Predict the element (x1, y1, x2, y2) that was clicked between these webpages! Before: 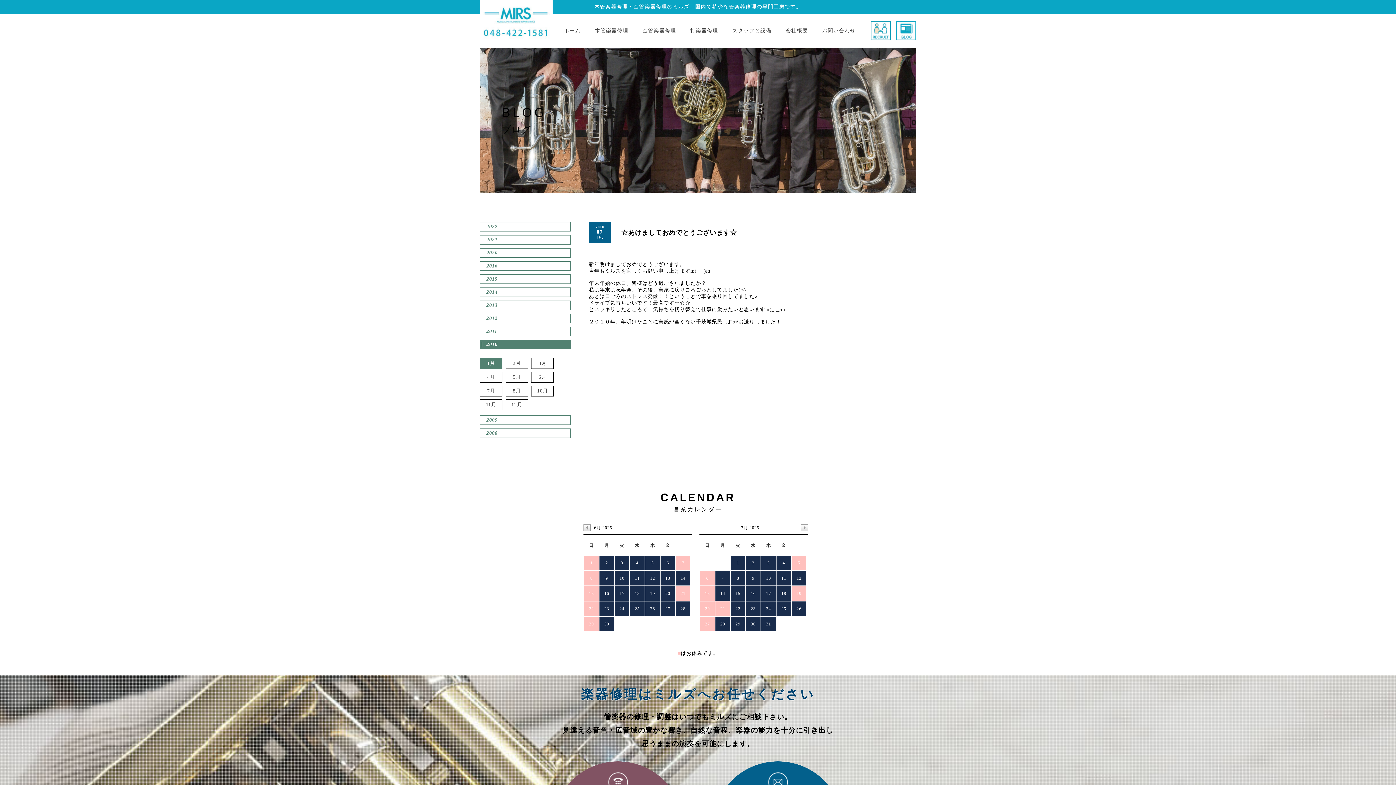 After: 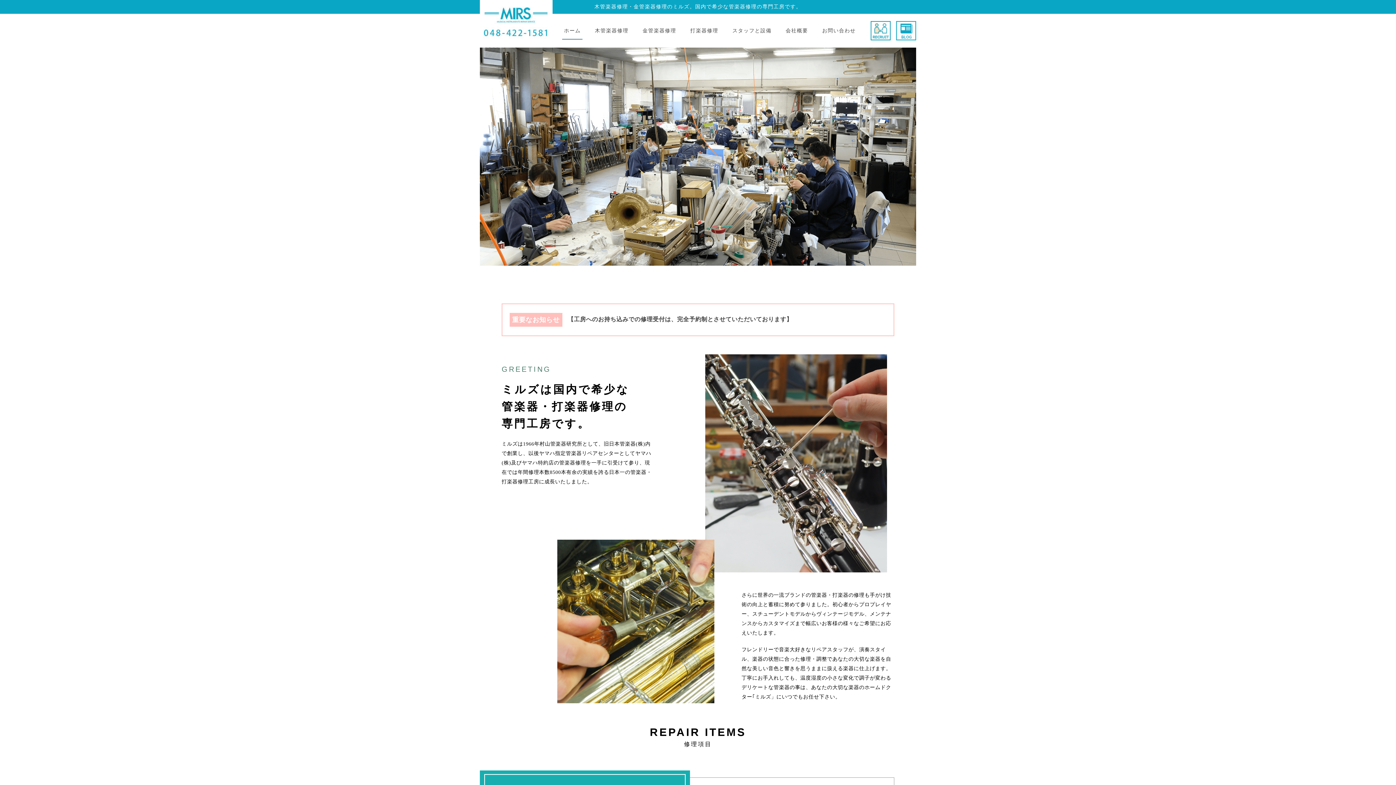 Action: label: ホーム bbox: (564, 27, 580, 34)